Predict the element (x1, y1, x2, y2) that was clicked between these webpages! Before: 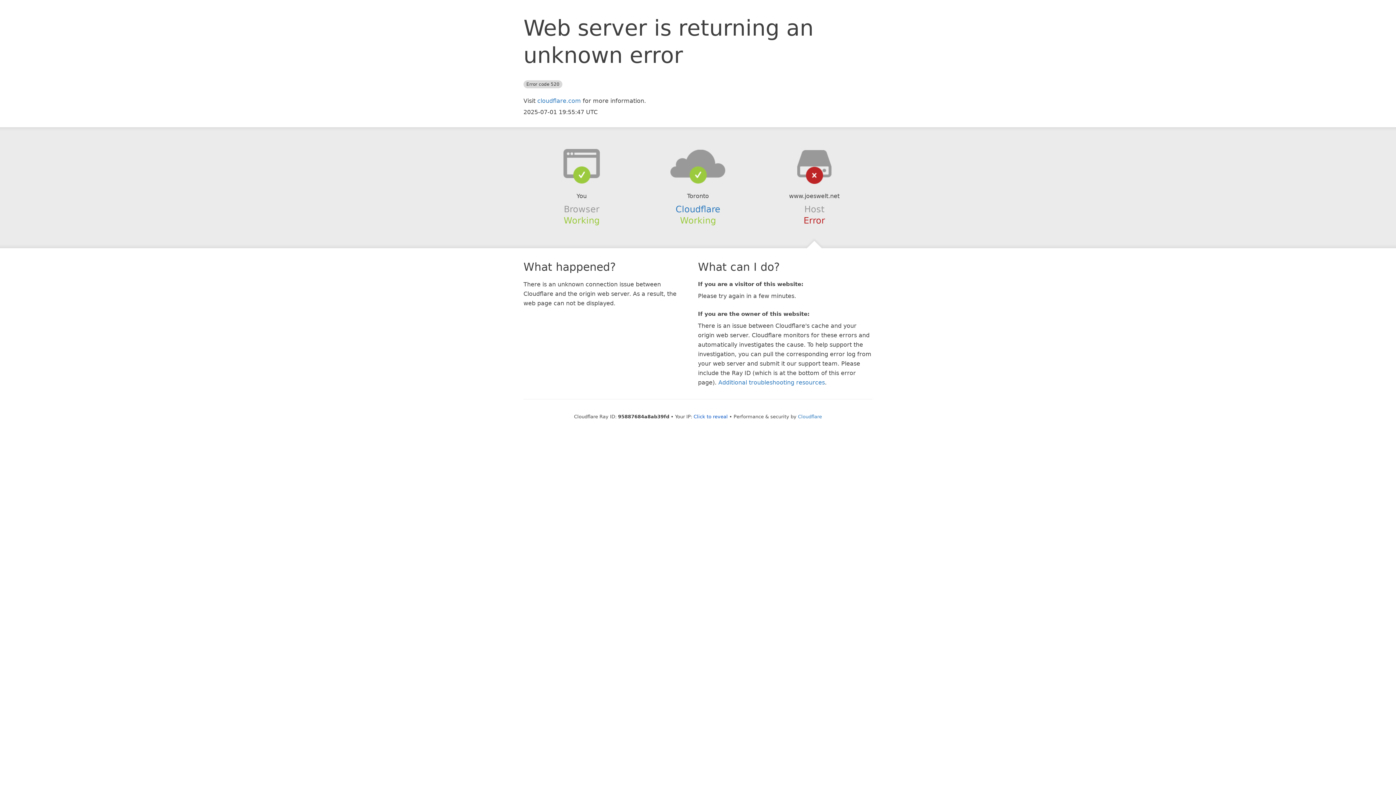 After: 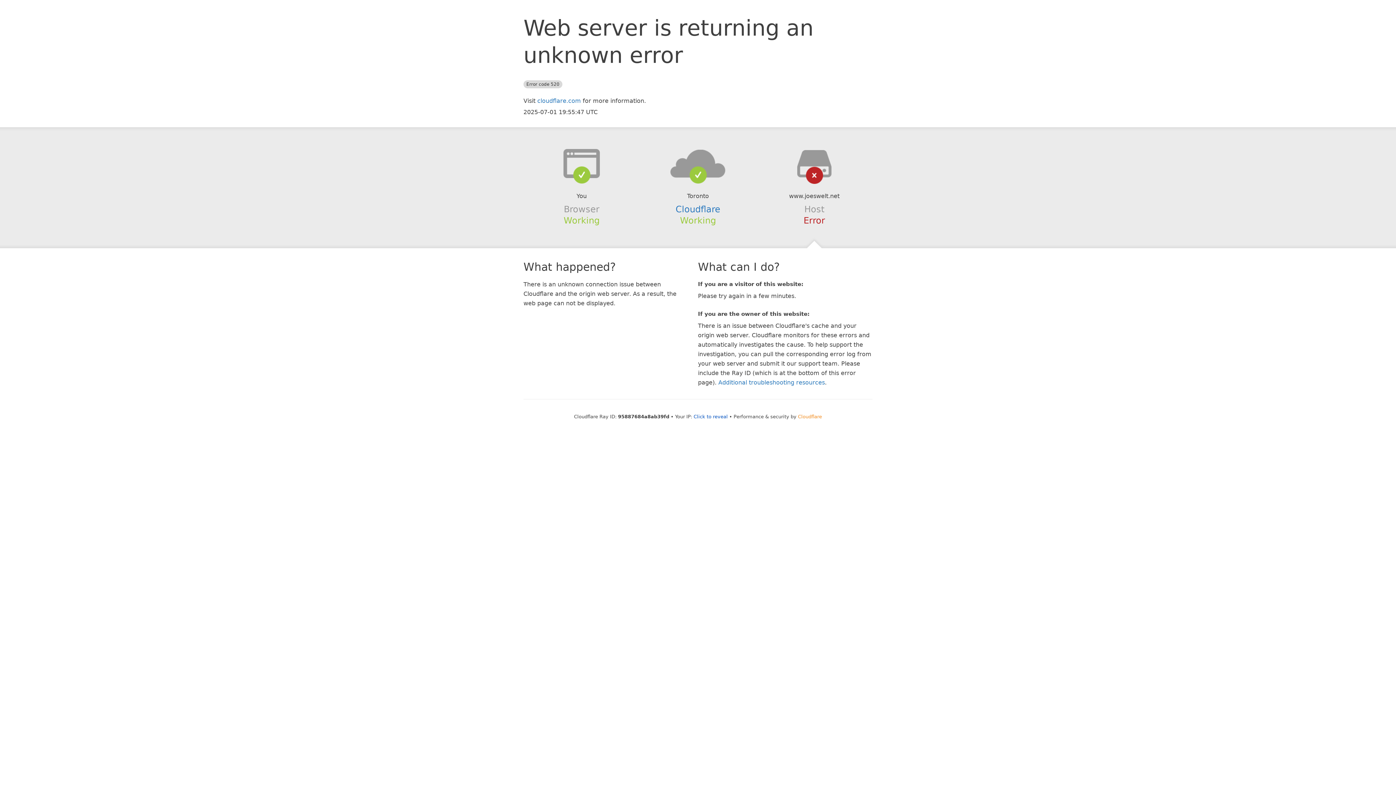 Action: label: Cloudflare bbox: (798, 414, 822, 419)